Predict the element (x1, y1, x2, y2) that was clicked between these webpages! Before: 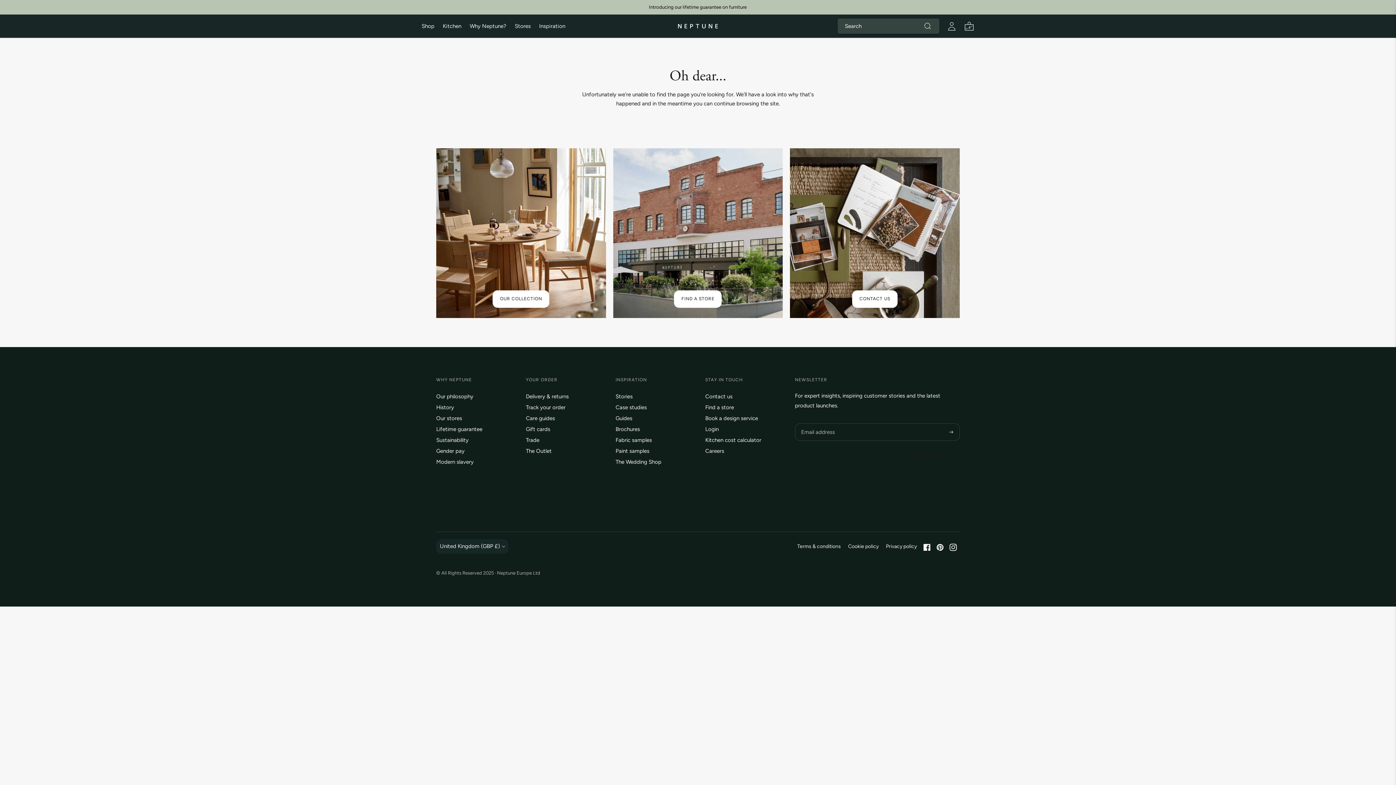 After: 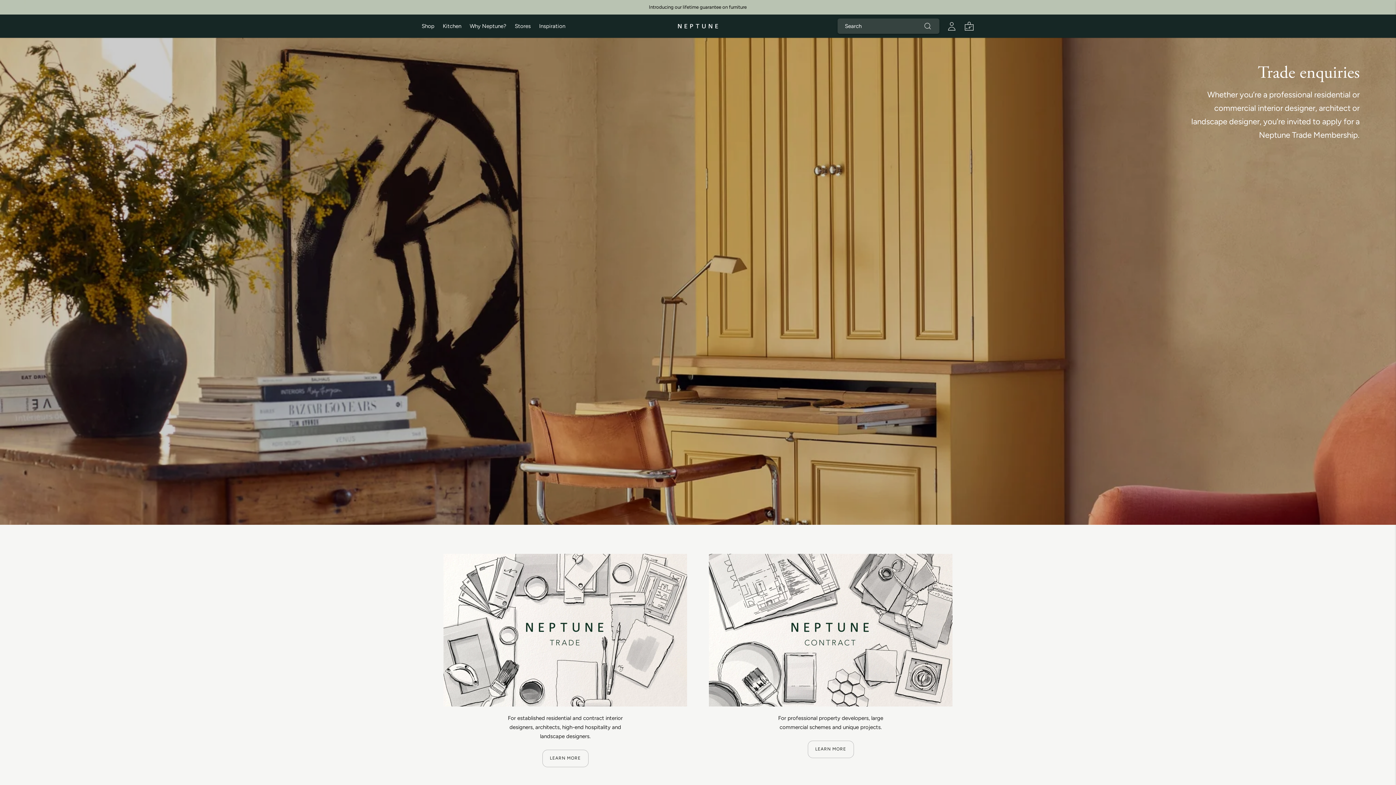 Action: bbox: (526, 436, 539, 443) label: Trade